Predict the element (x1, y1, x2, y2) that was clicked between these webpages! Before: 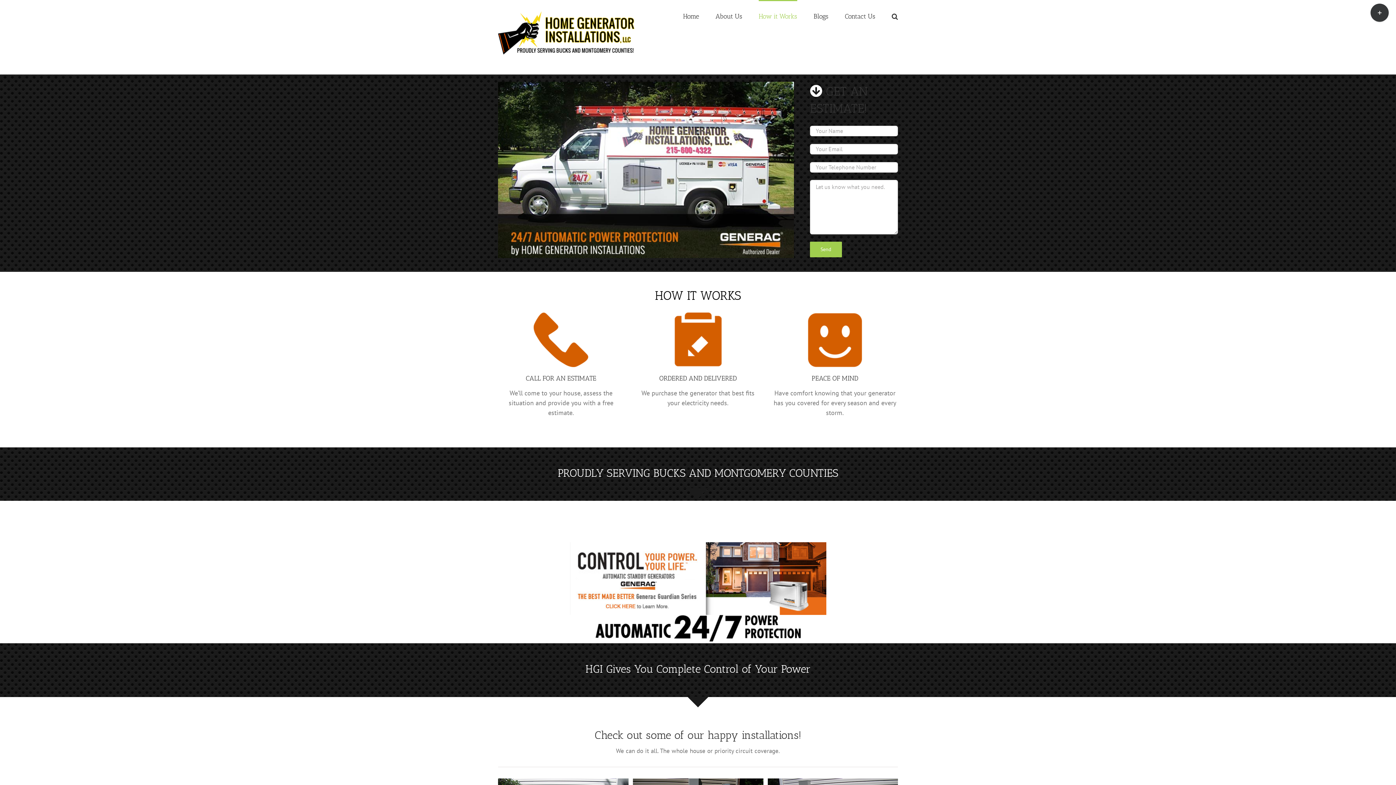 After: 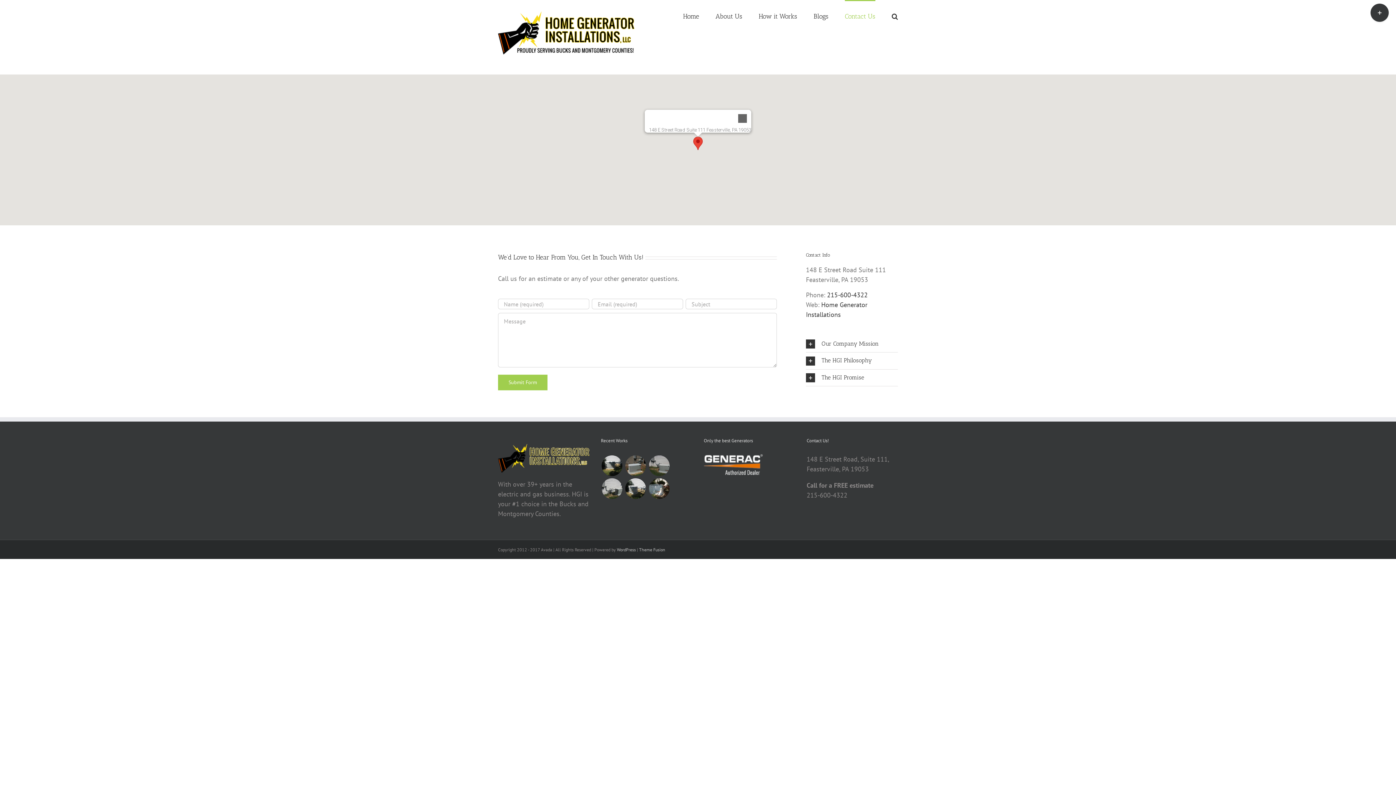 Action: label: Contact Us bbox: (845, 0, 875, 31)